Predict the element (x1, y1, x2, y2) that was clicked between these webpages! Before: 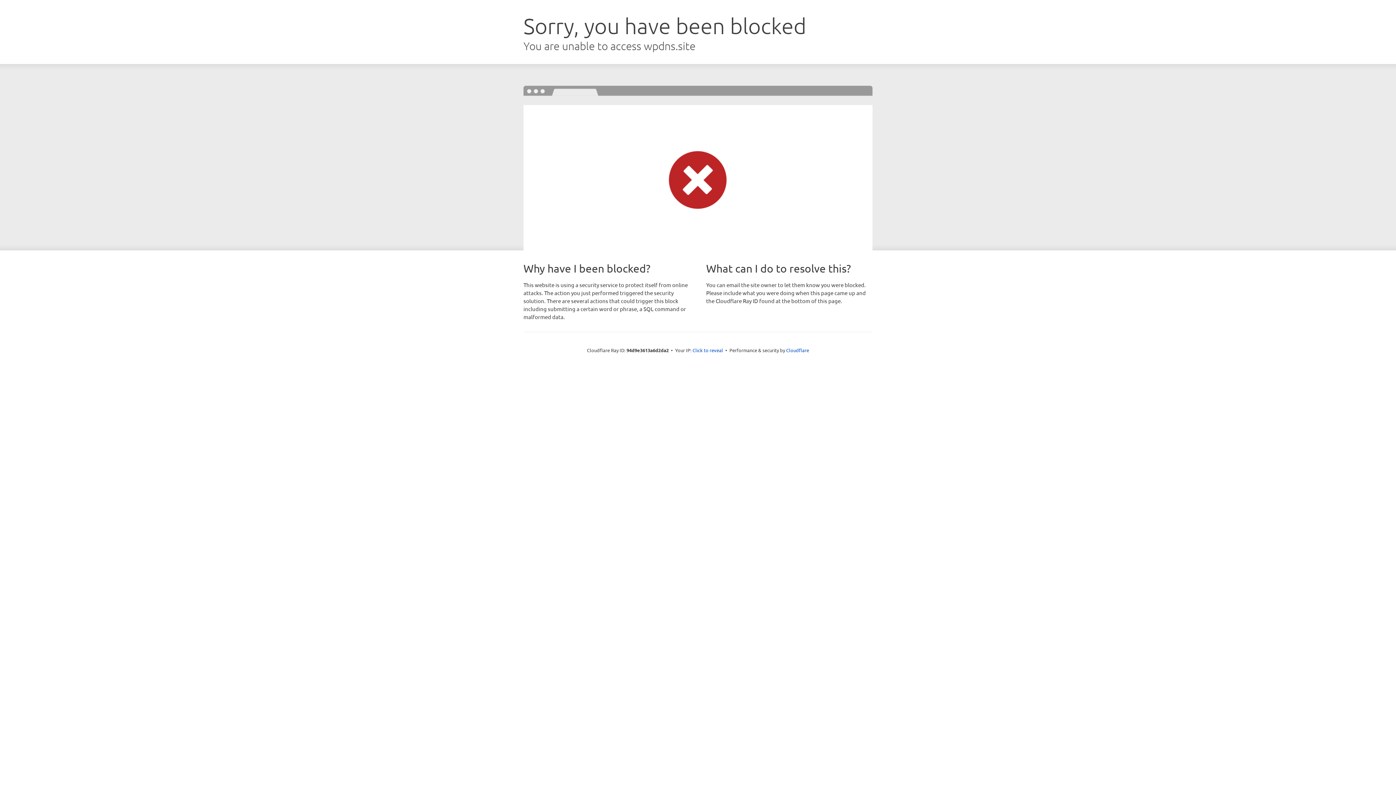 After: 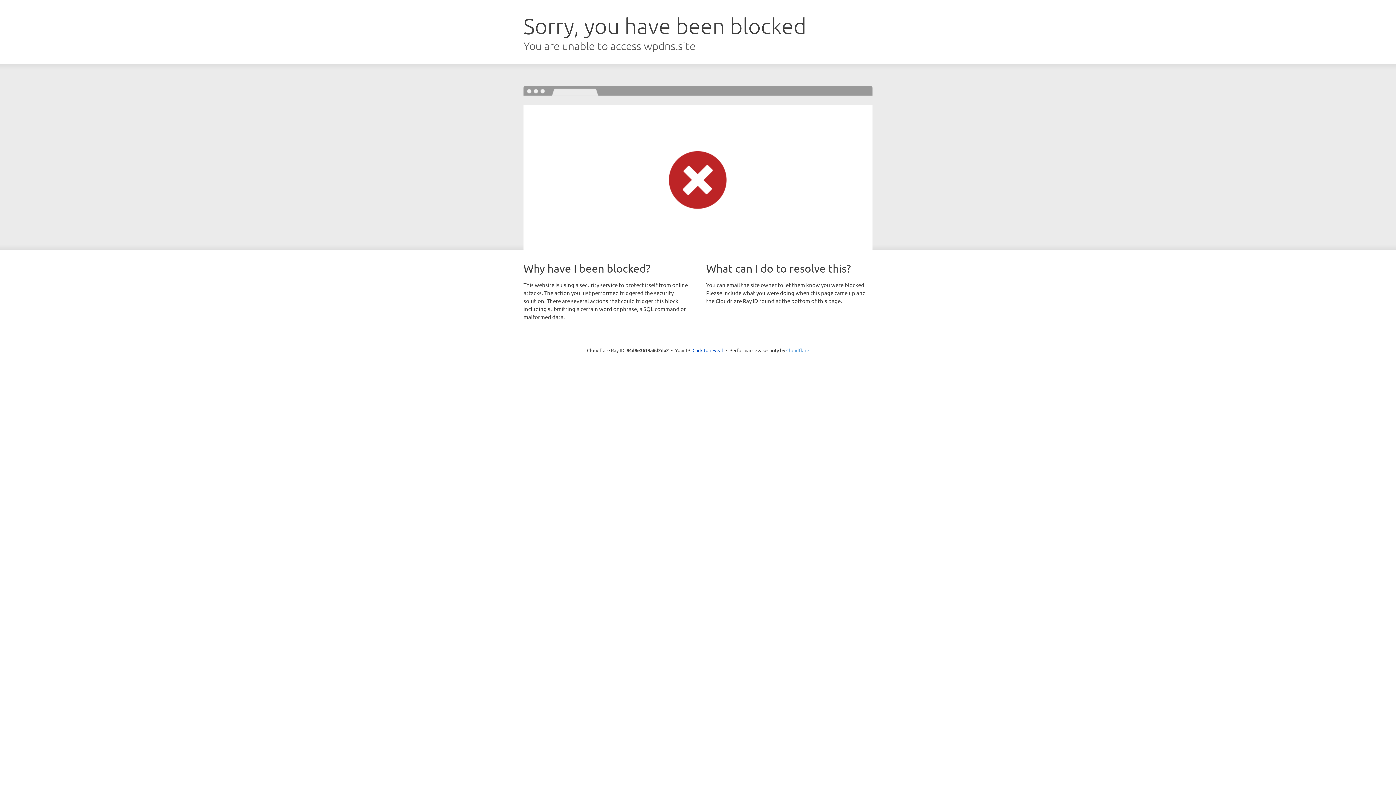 Action: bbox: (786, 347, 809, 353) label: Cloudflare